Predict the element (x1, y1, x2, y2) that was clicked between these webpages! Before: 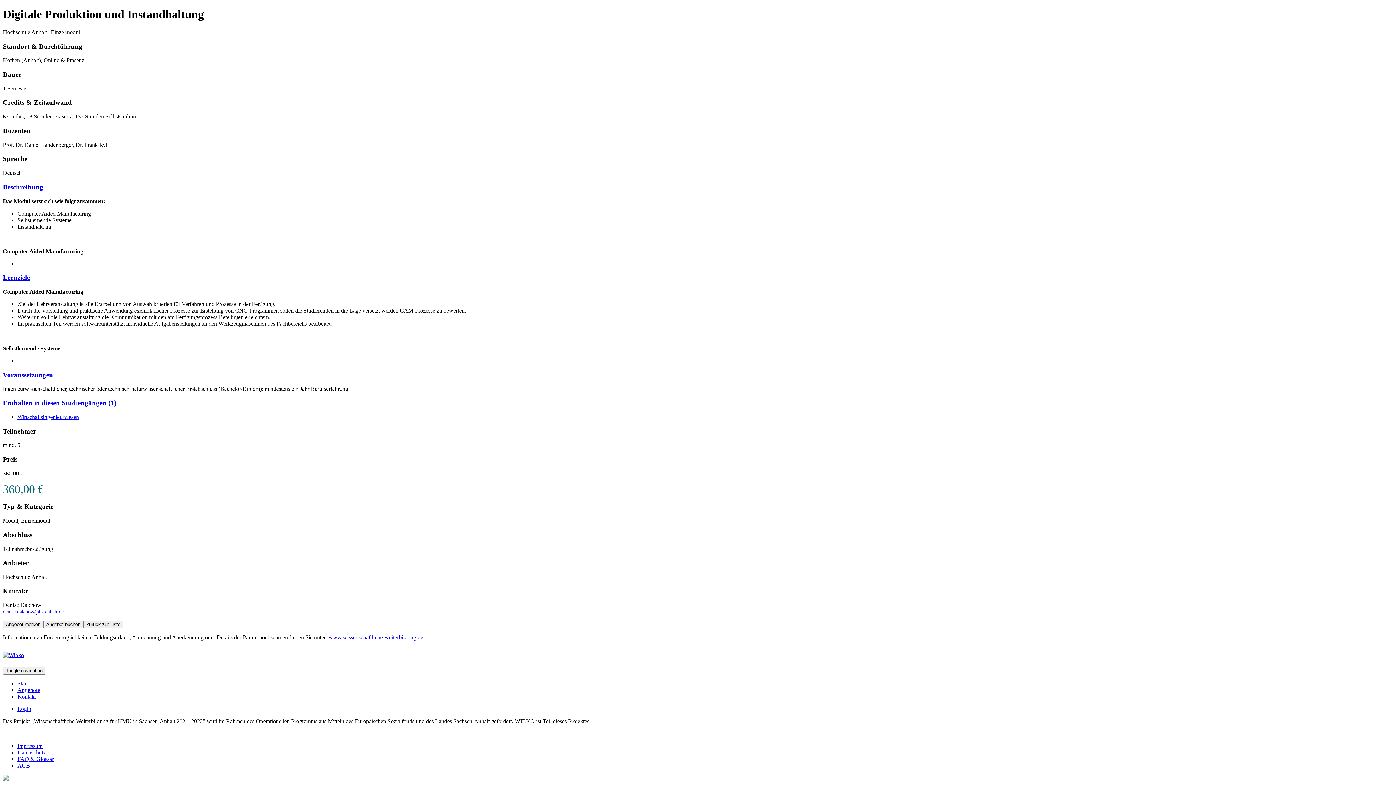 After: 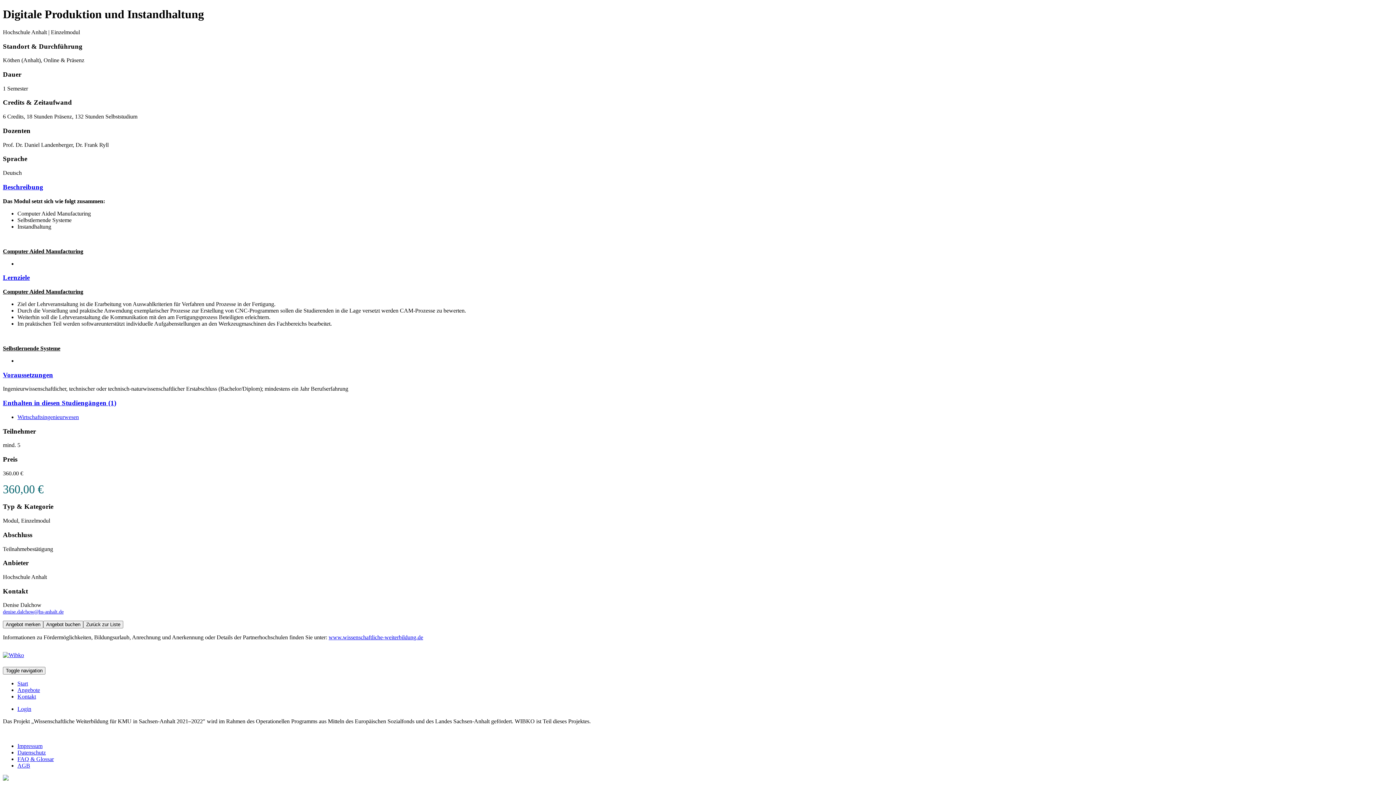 Action: bbox: (2, 609, 63, 615) label: denise.dalchow@hs-anhalt.de